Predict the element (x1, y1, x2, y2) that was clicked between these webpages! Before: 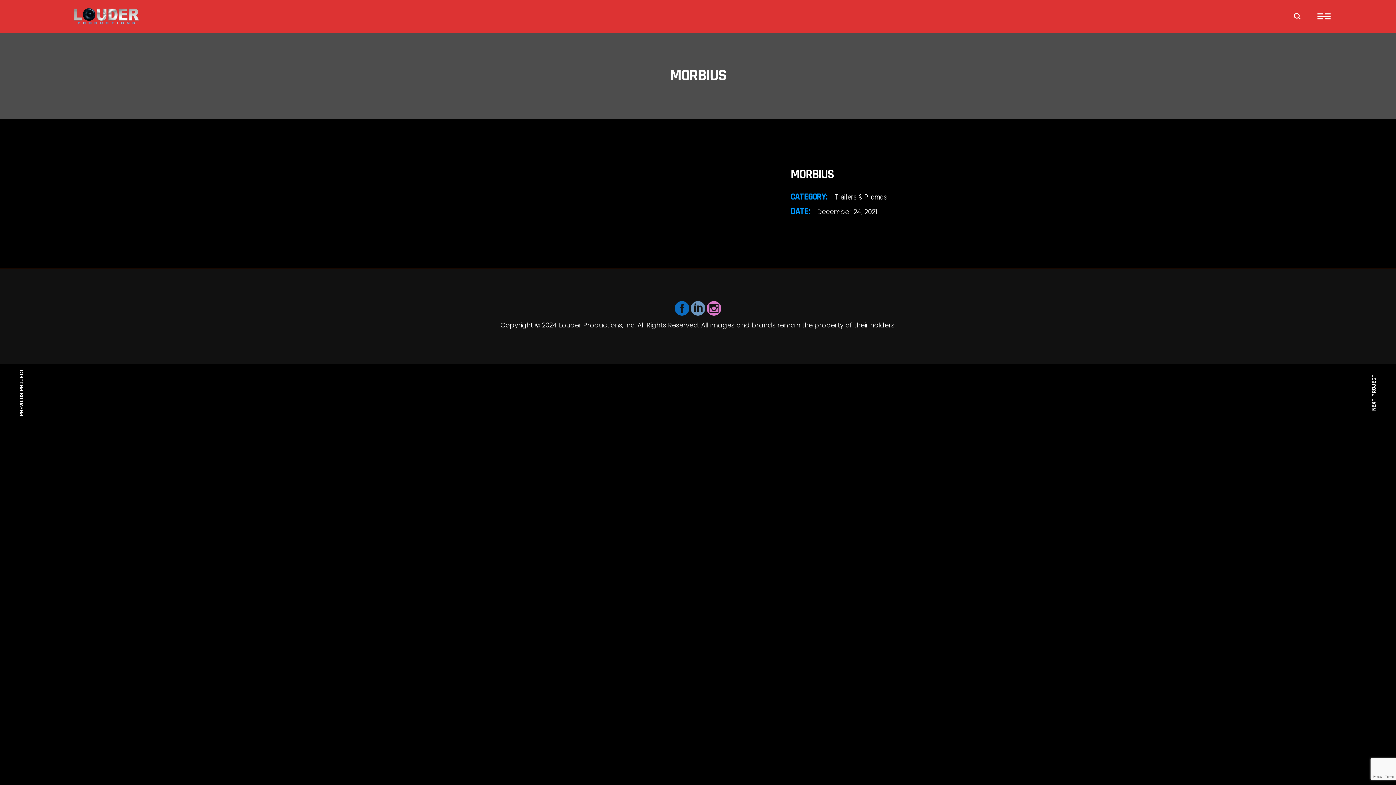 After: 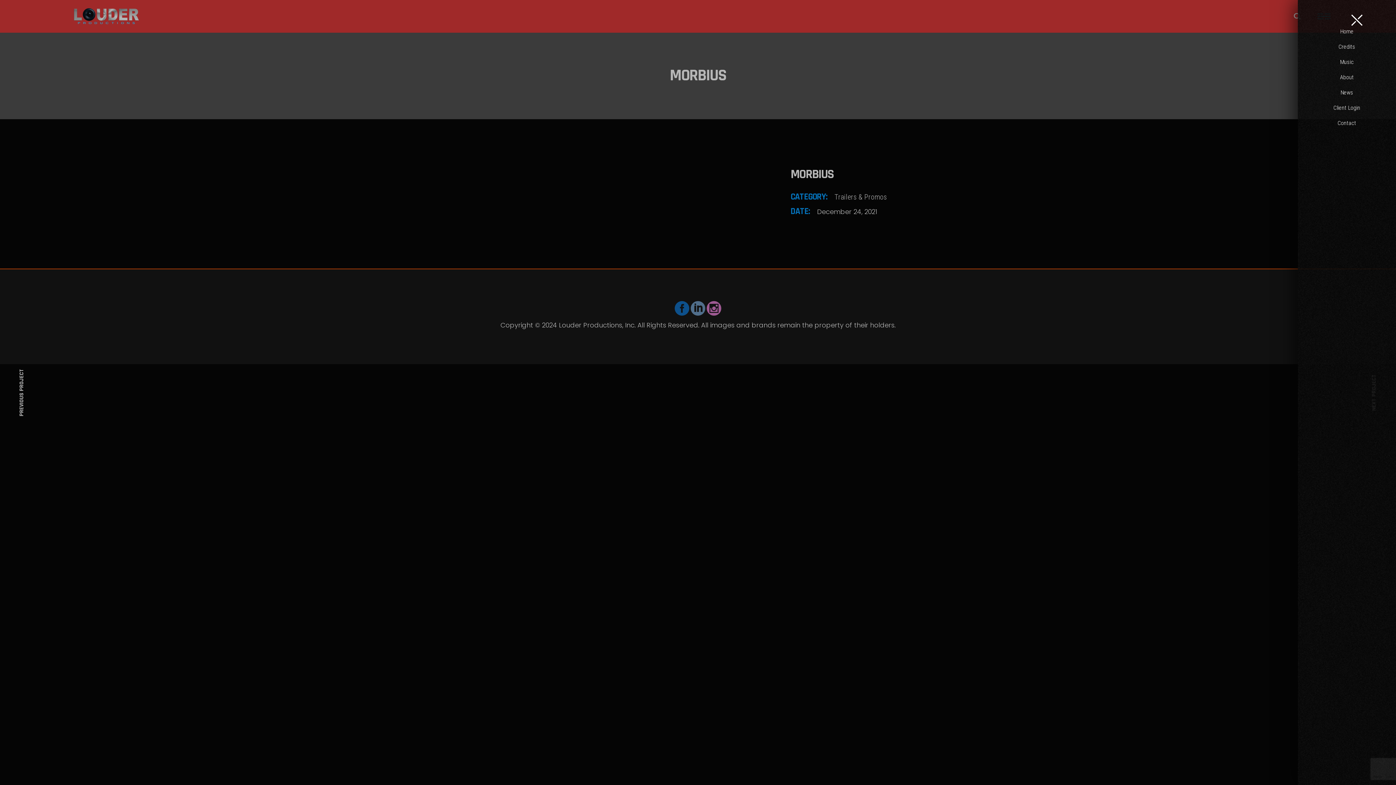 Action: bbox: (1317, 10, 1330, 21)